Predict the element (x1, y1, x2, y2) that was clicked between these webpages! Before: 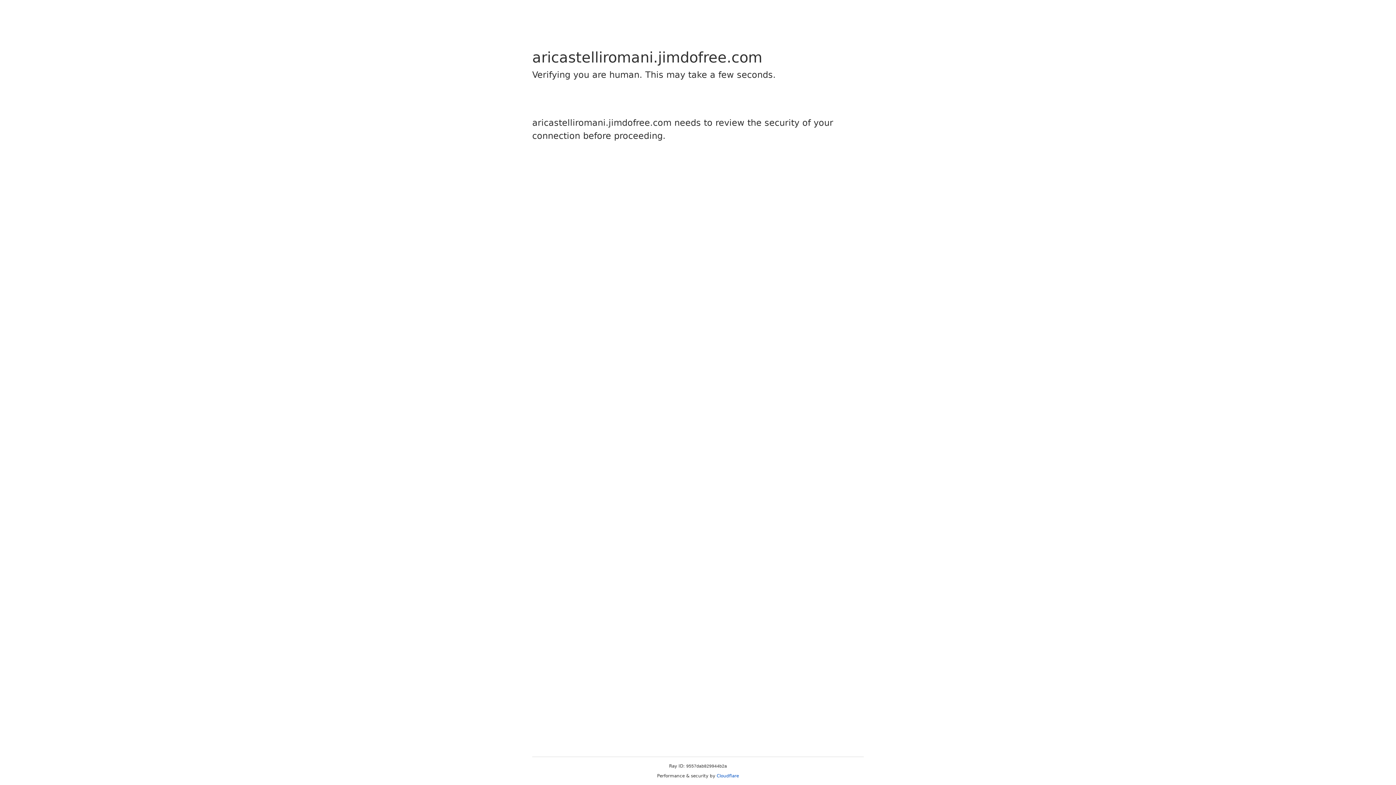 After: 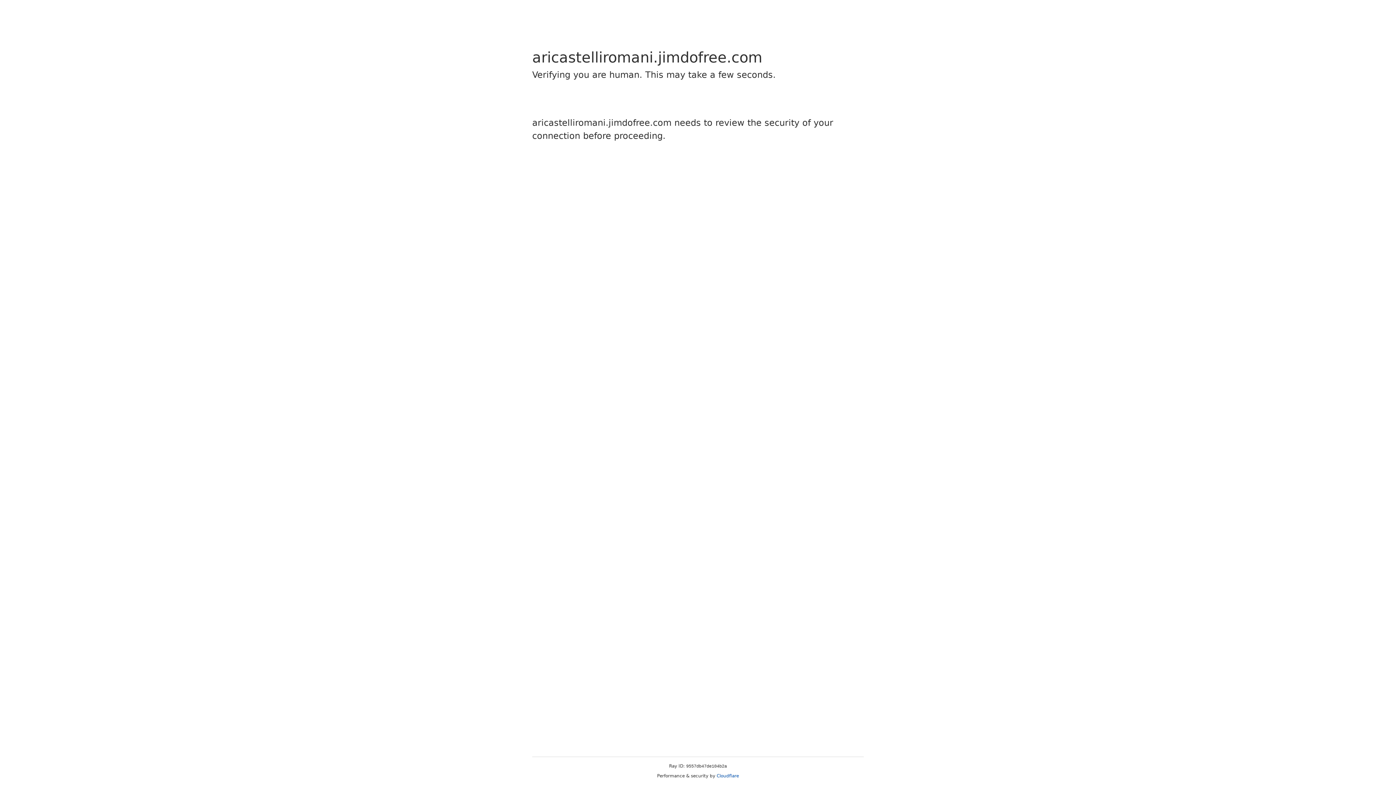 Action: label: Cloudflare bbox: (716, 773, 739, 778)